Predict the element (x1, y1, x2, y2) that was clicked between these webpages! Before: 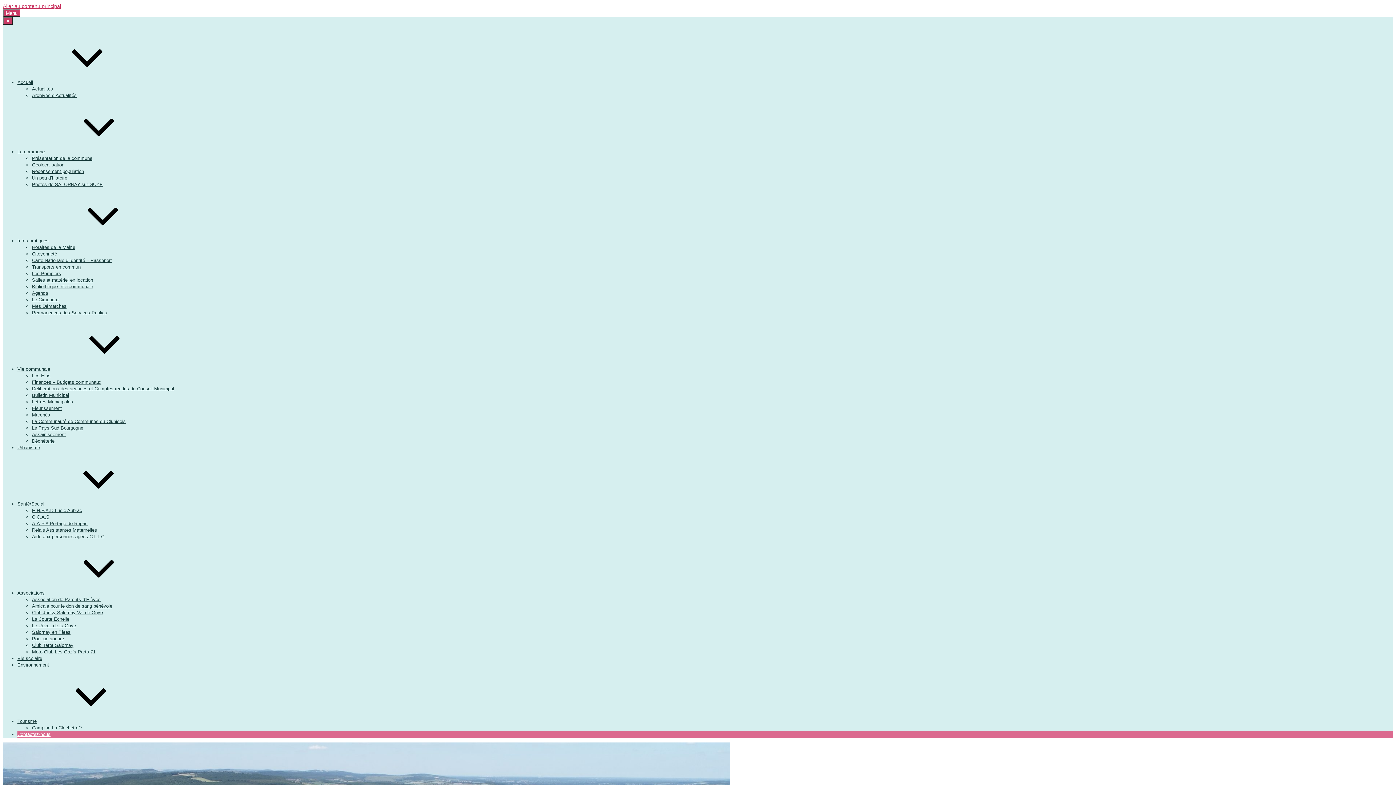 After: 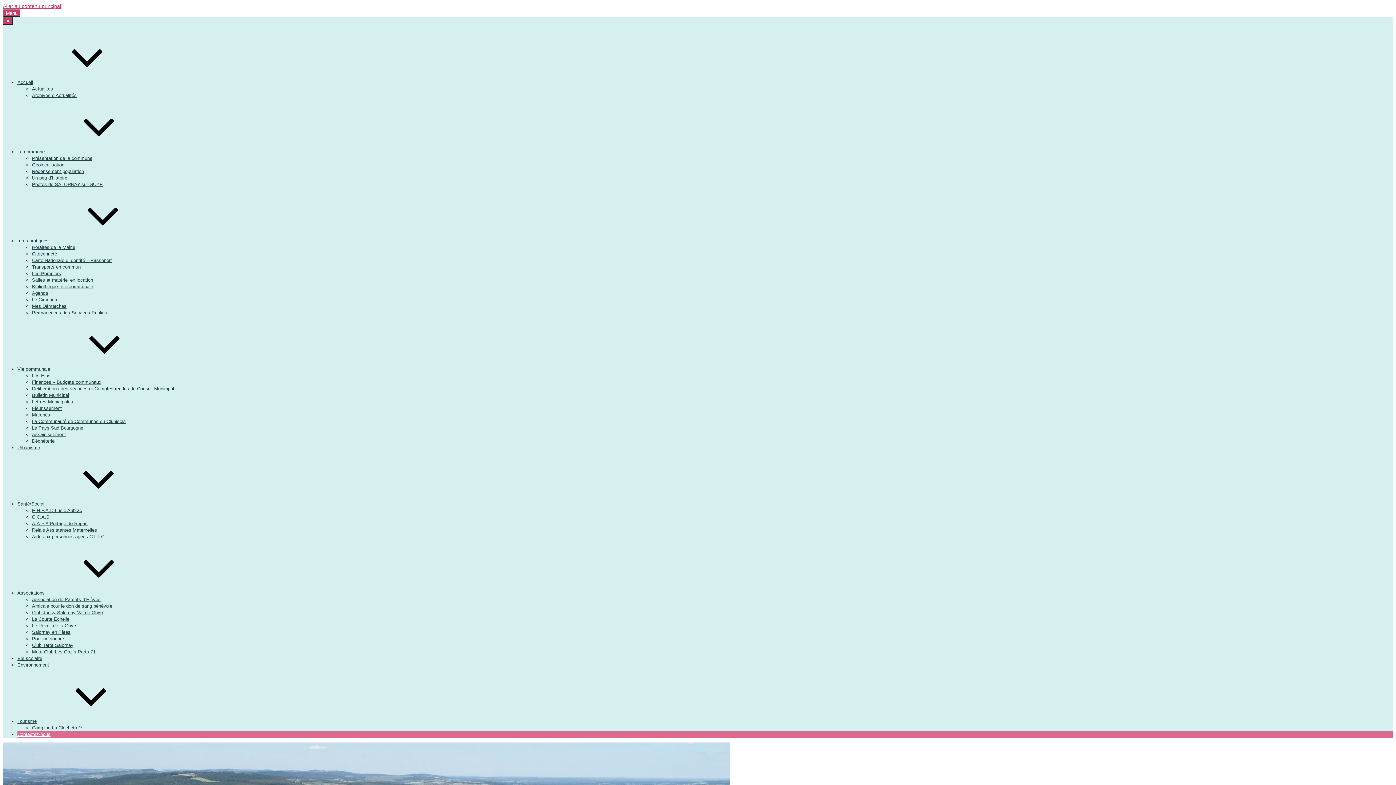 Action: bbox: (32, 425, 83, 430) label: Le Pays Sud Bourgogne